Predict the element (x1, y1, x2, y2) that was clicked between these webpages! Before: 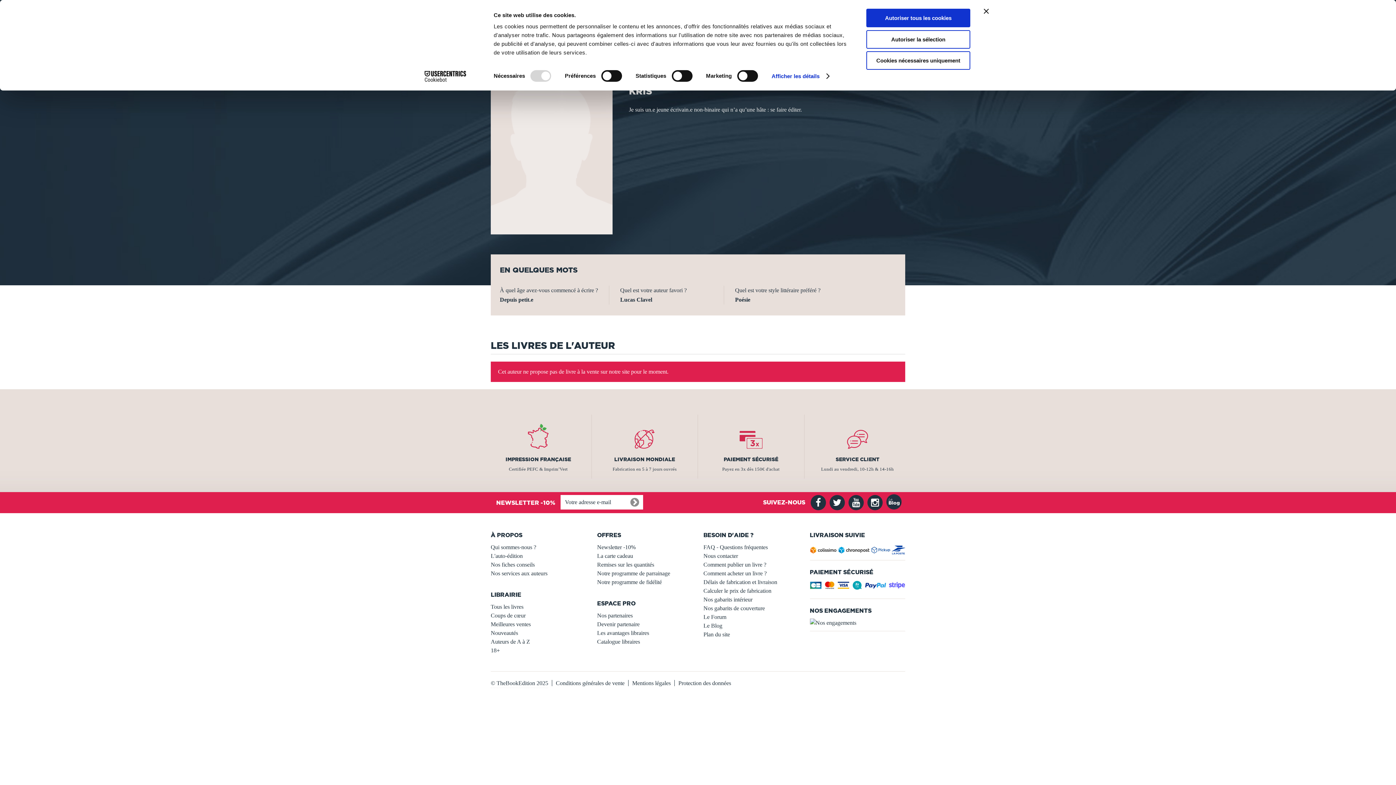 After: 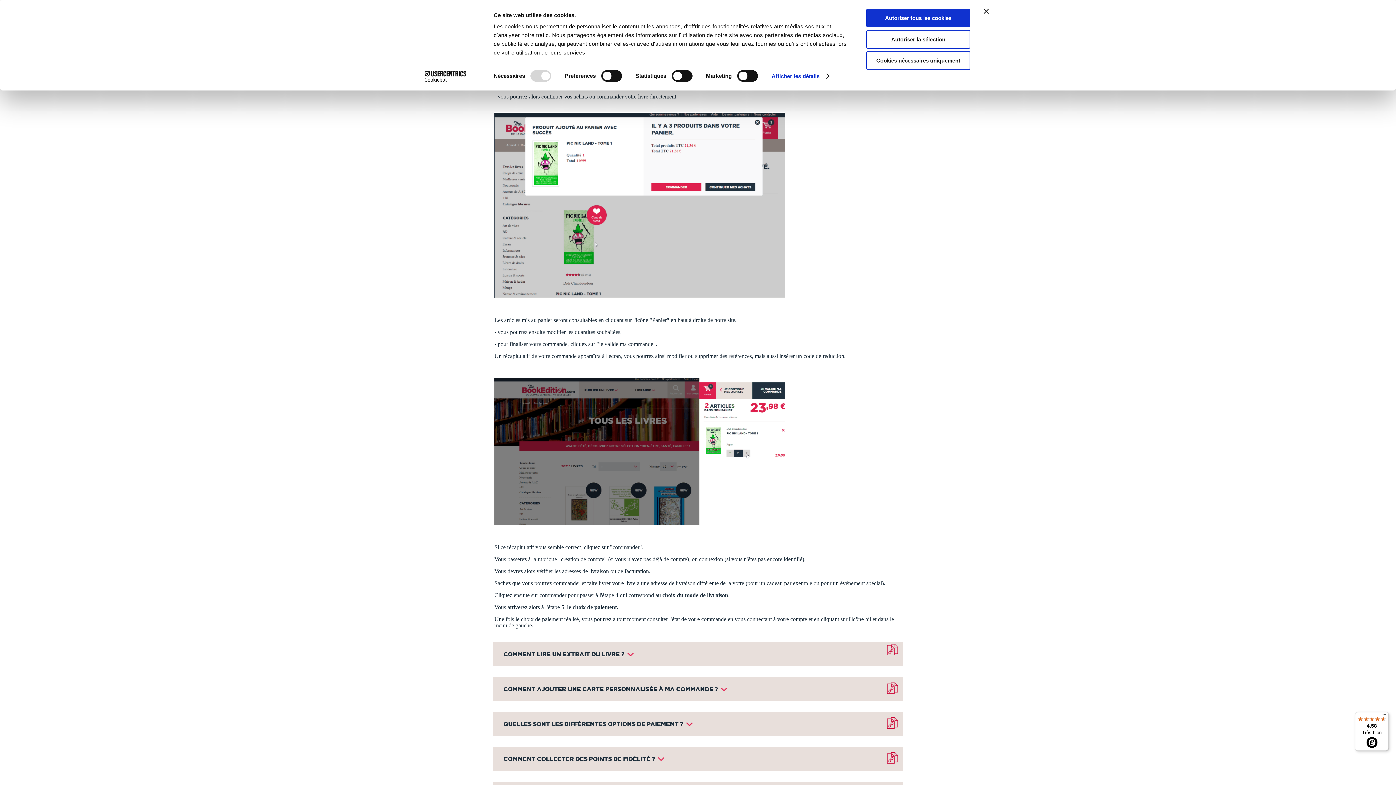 Action: label: Comment acheter un livre ? bbox: (703, 570, 766, 576)